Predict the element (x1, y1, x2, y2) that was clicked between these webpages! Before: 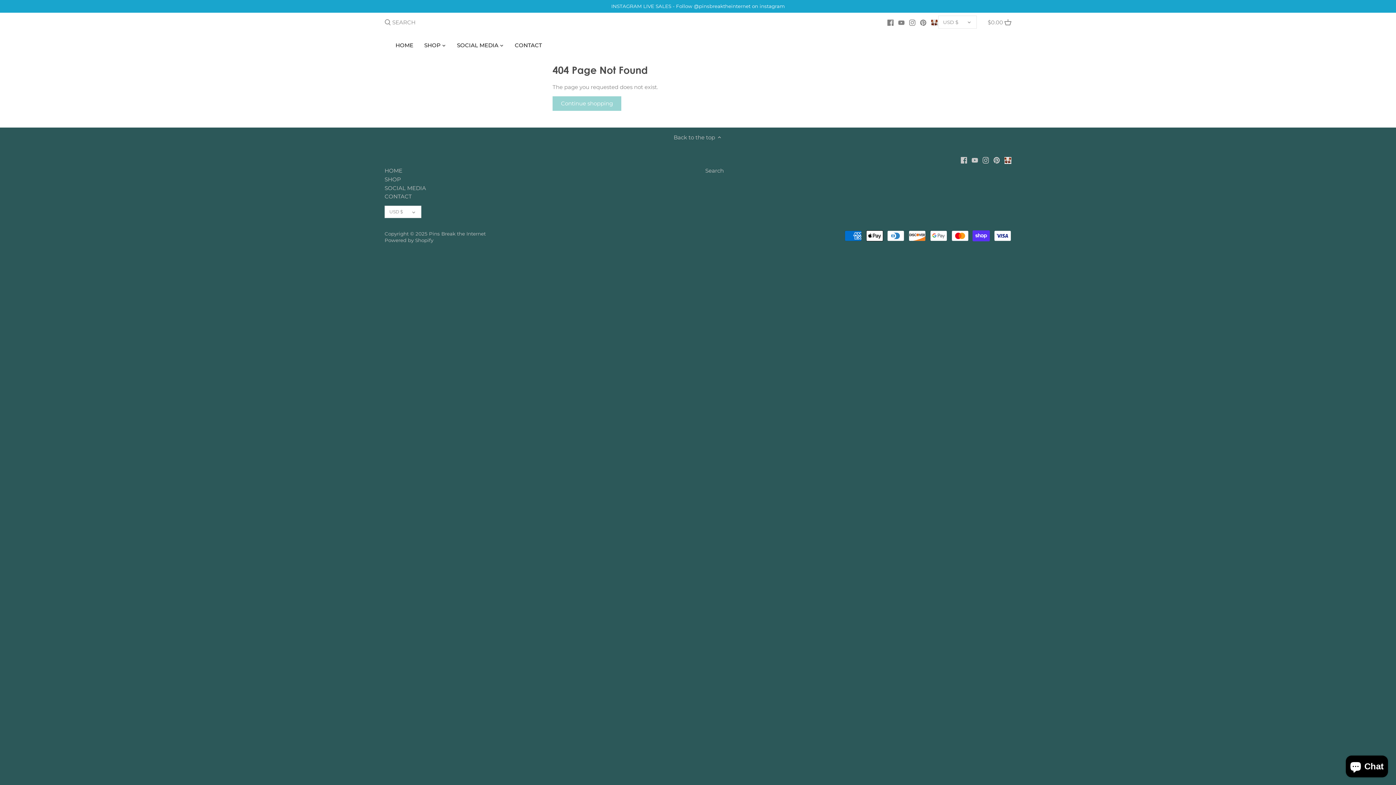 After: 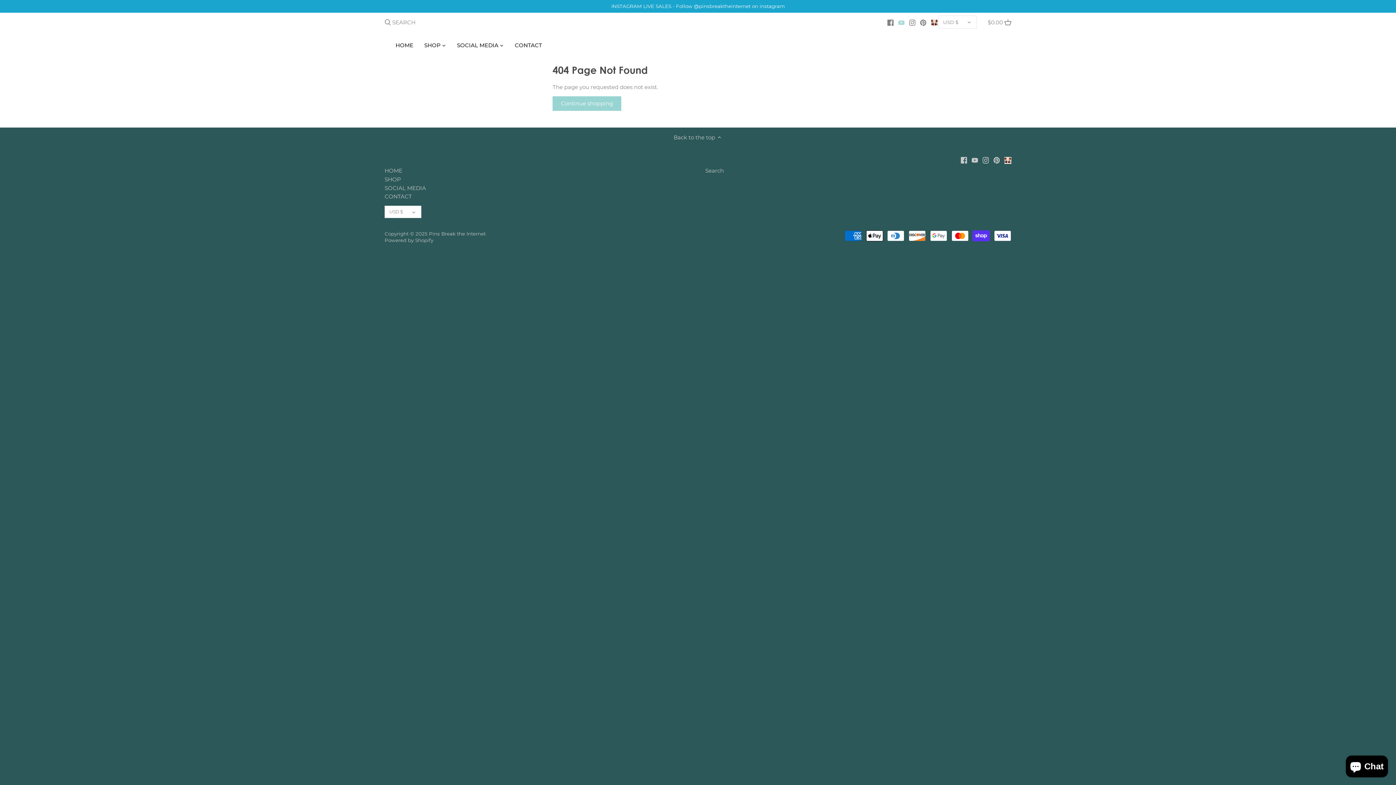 Action: label: Youtube bbox: (898, 15, 904, 29)